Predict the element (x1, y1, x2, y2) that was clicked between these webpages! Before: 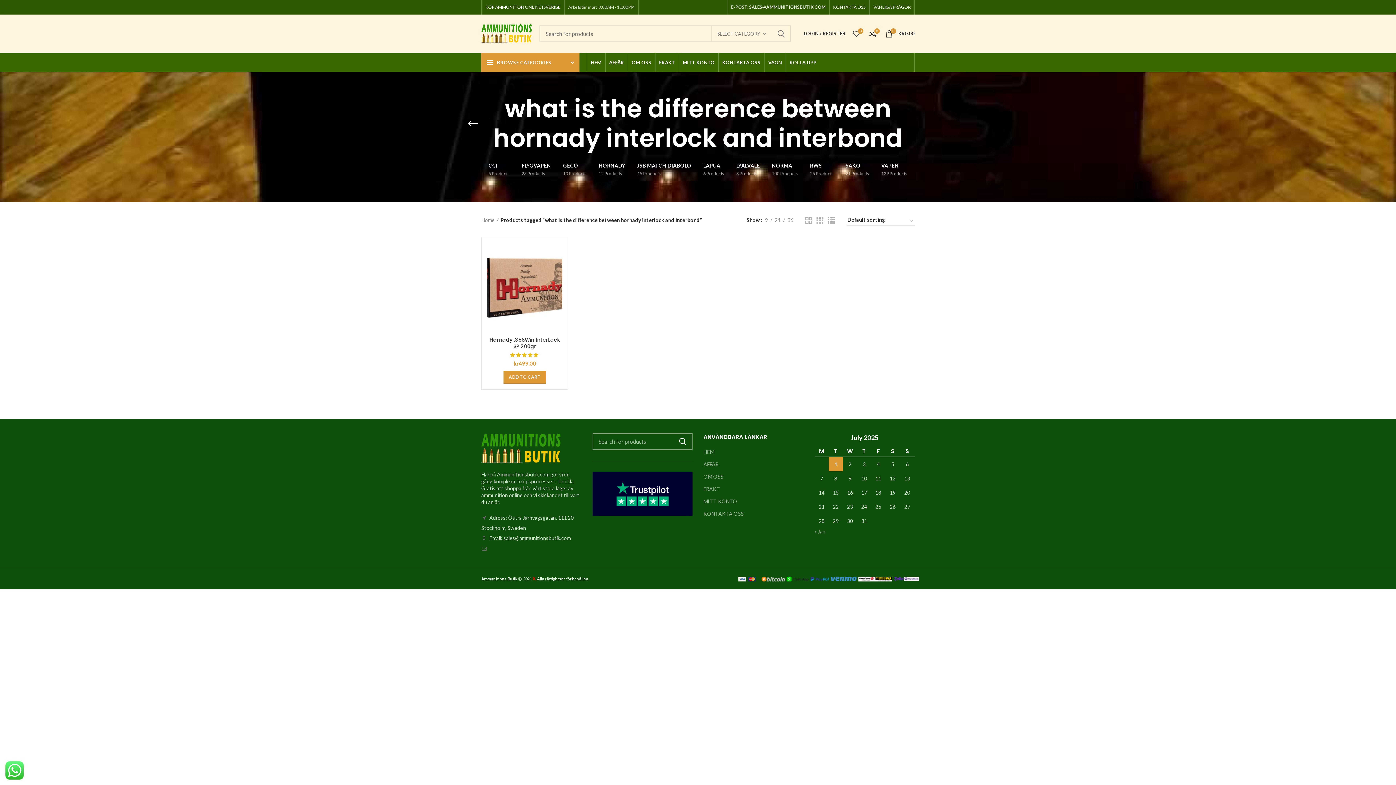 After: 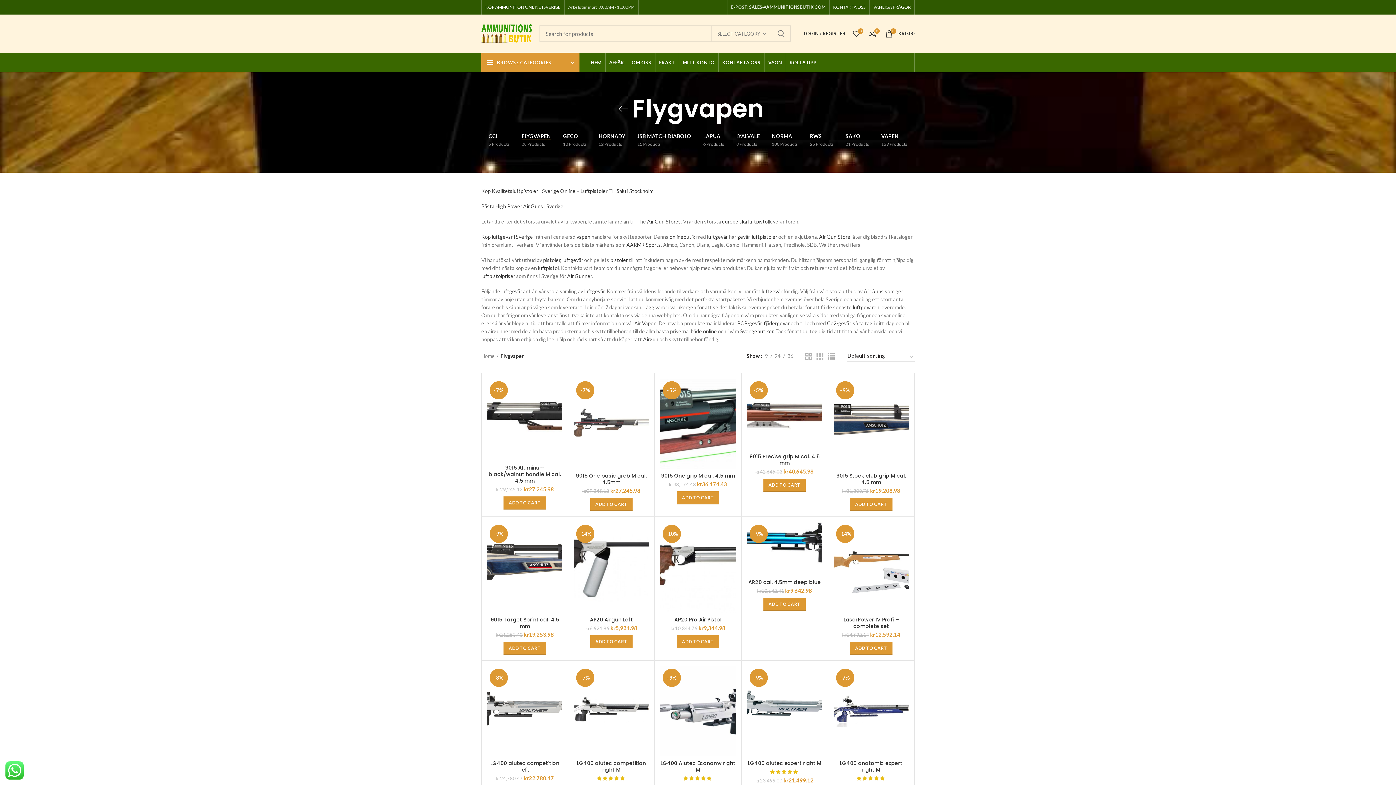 Action: label: FLYGVAPEN
28 Products bbox: (516, 158, 556, 180)